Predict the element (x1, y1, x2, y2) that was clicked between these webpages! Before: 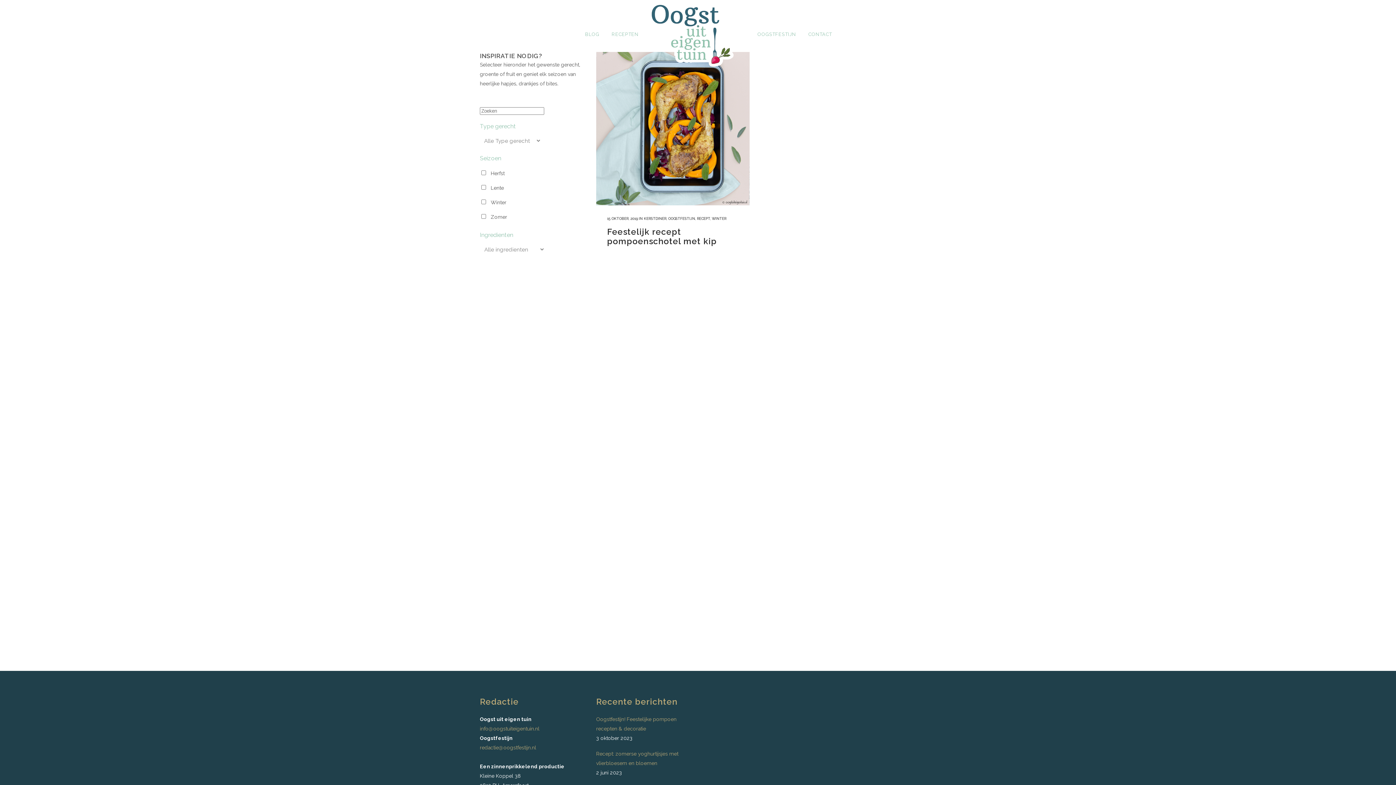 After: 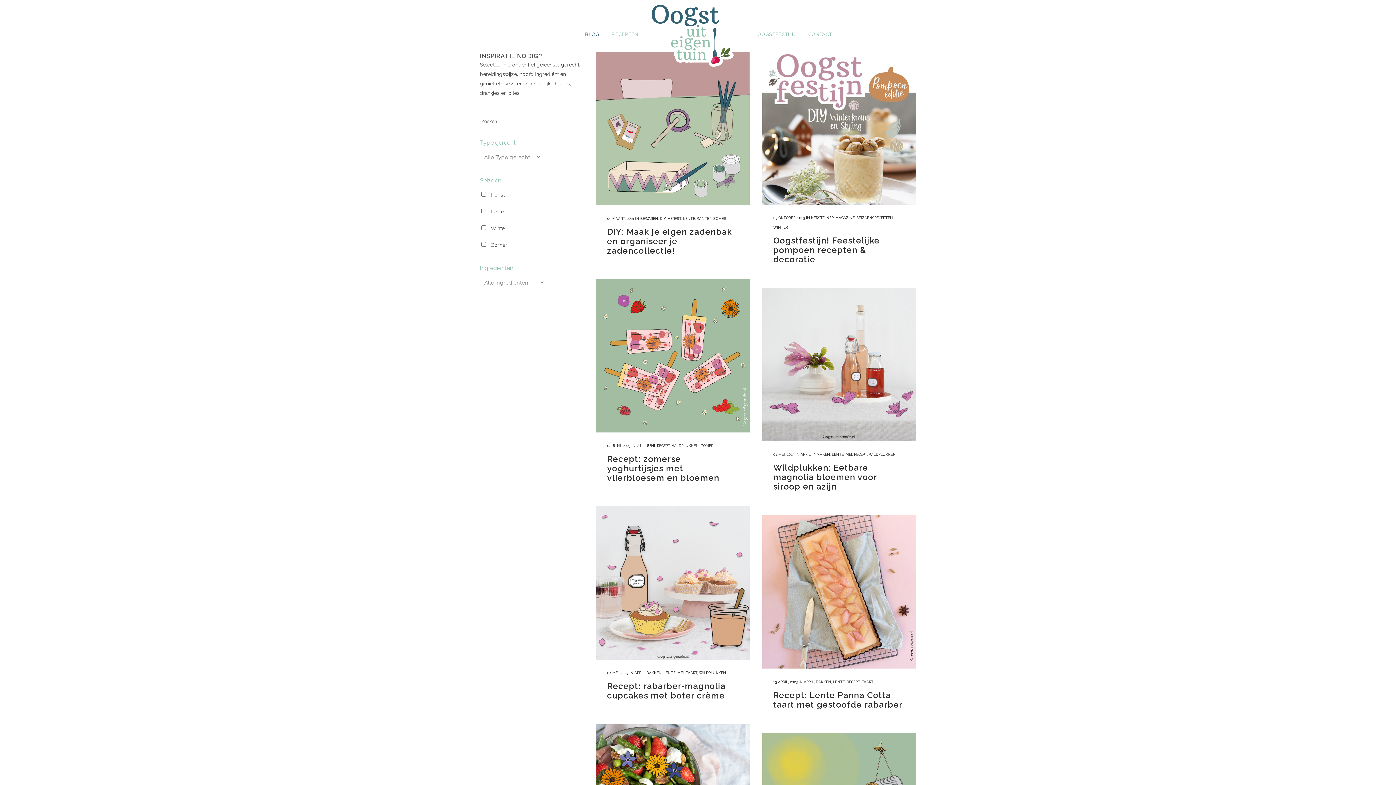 Action: label: BLOG bbox: (579, 0, 605, 69)